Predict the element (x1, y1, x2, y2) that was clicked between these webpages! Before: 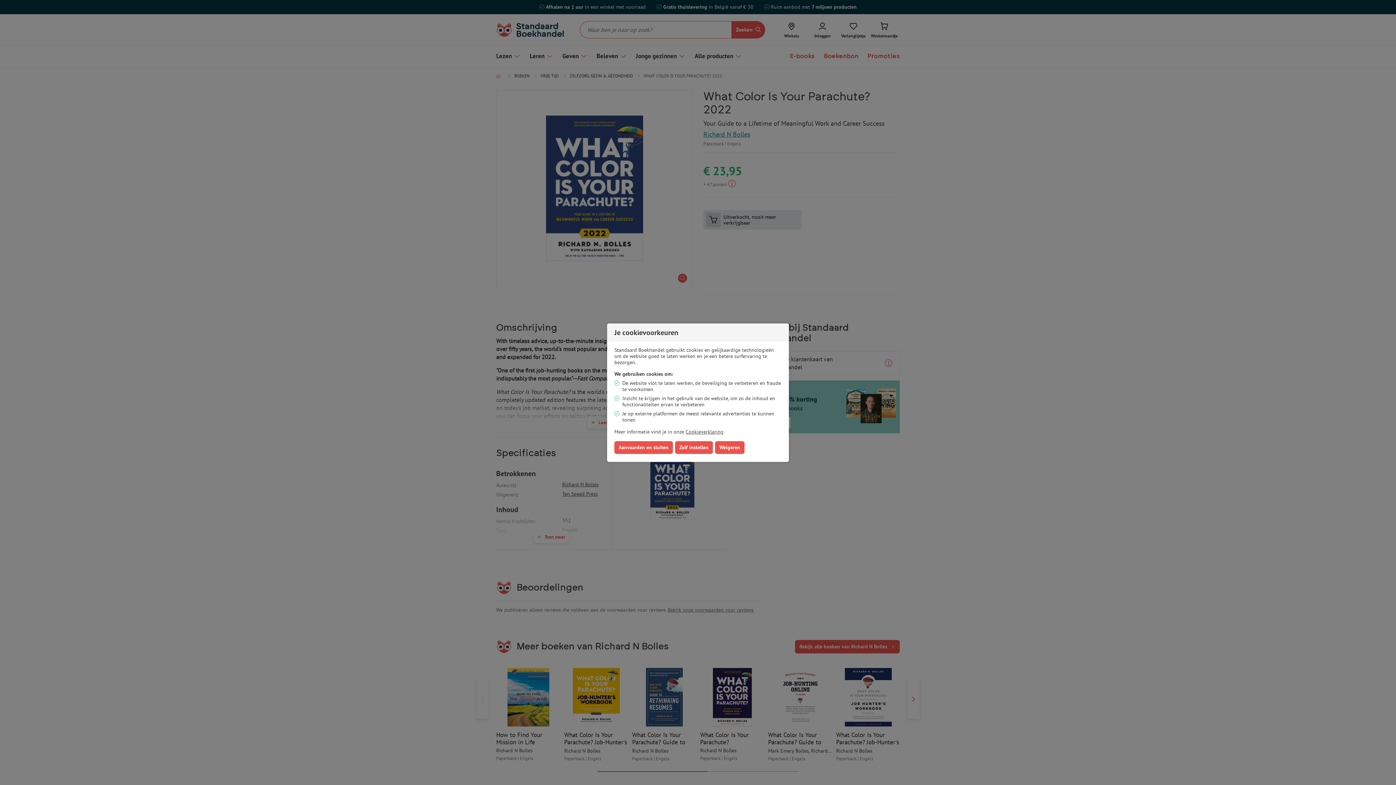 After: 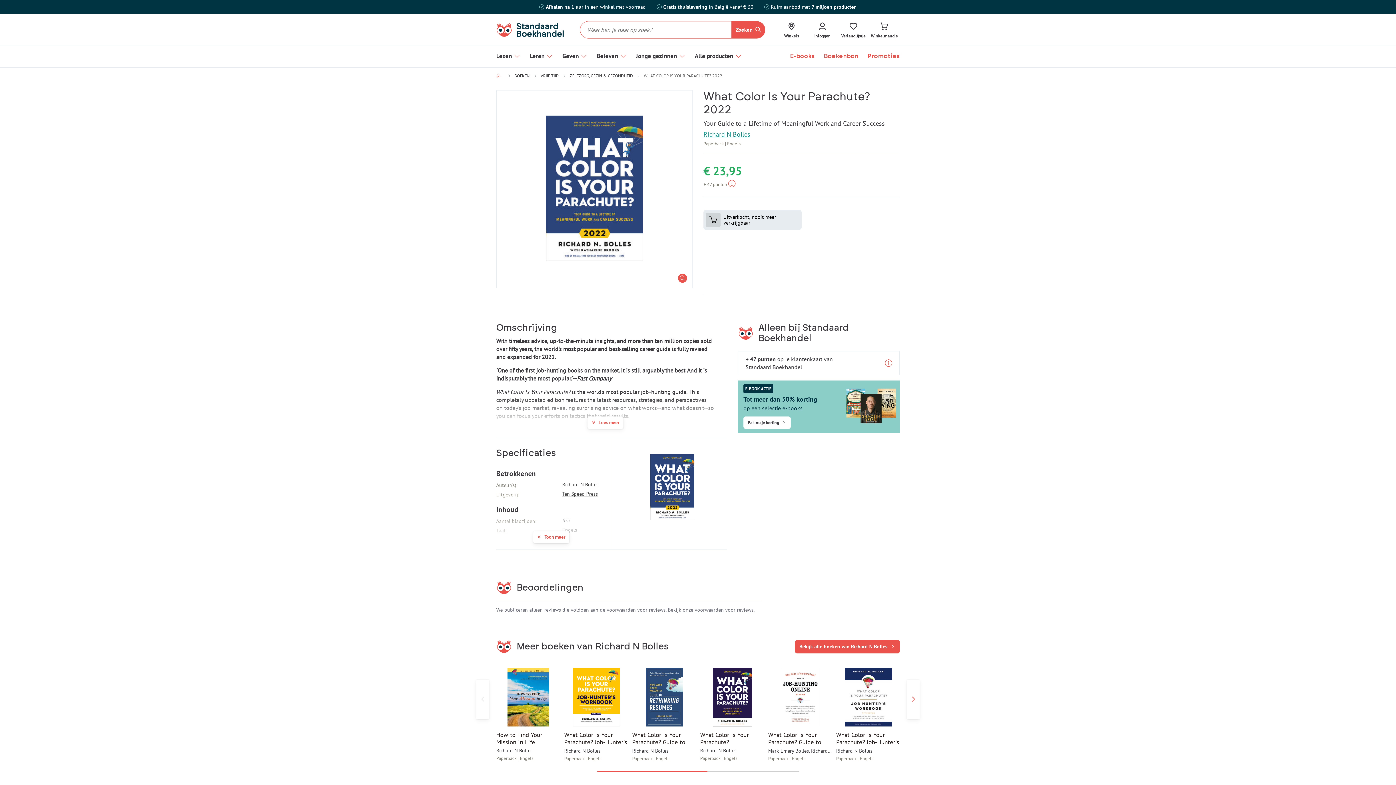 Action: label: Aanvaarden en sluiten bbox: (614, 441, 673, 454)